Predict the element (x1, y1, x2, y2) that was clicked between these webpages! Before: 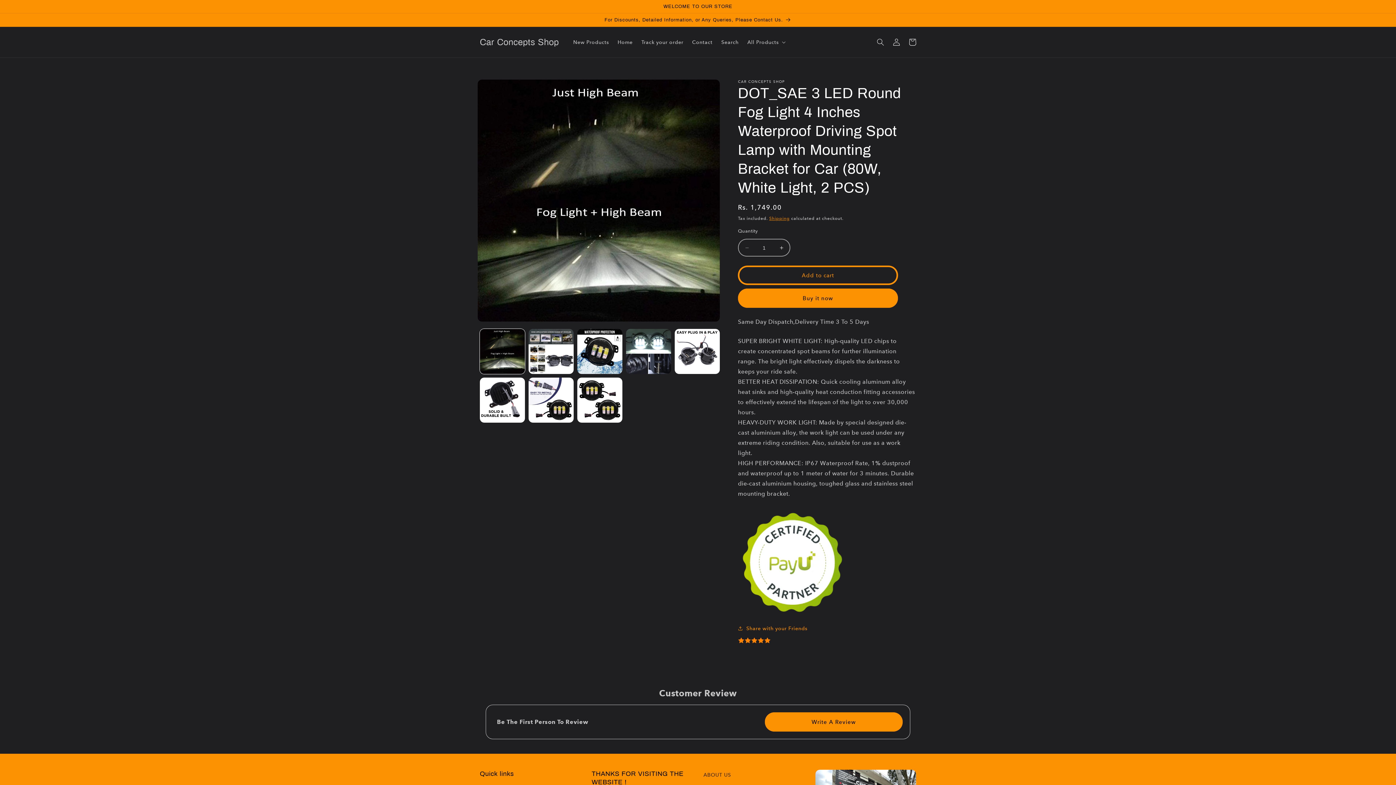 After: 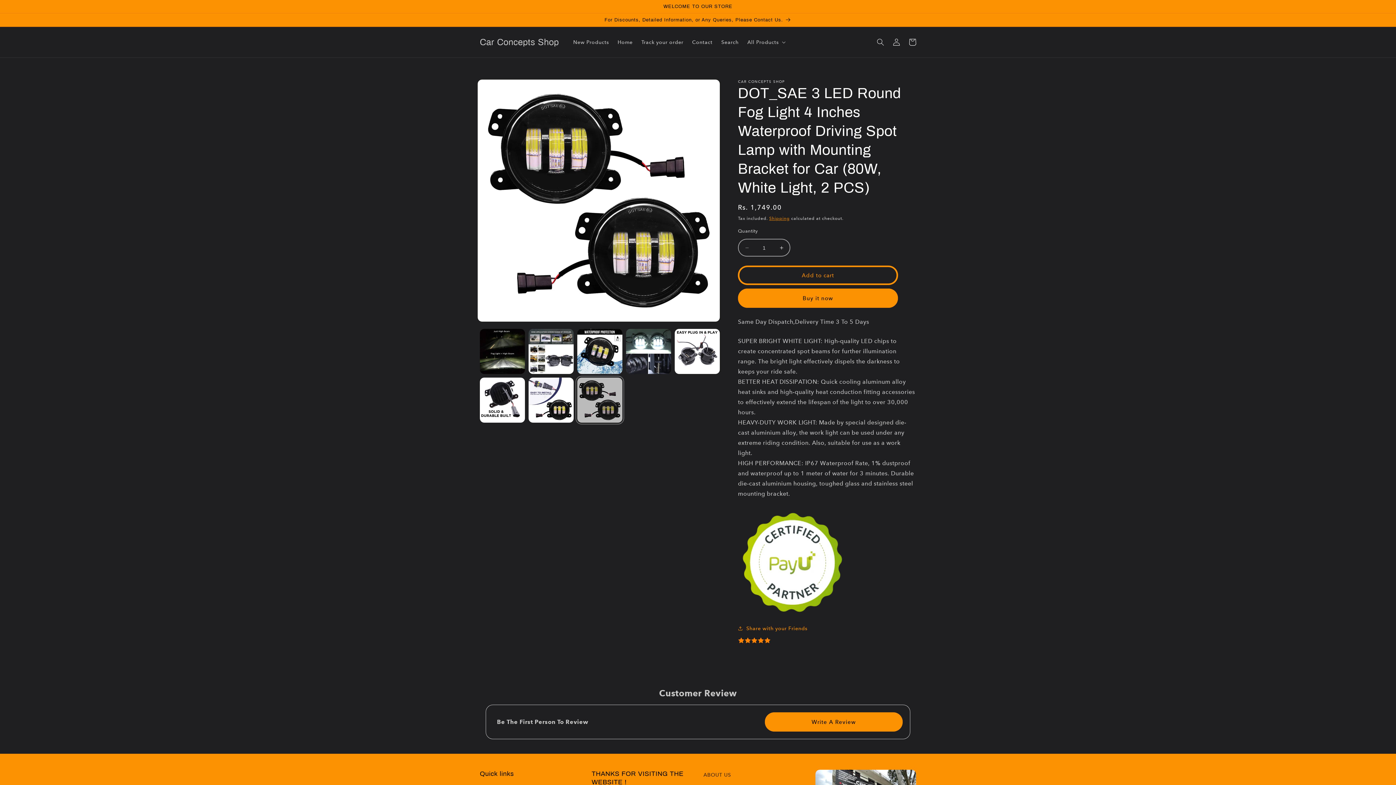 Action: label: Load image 8 in gallery view bbox: (577, 377, 622, 422)